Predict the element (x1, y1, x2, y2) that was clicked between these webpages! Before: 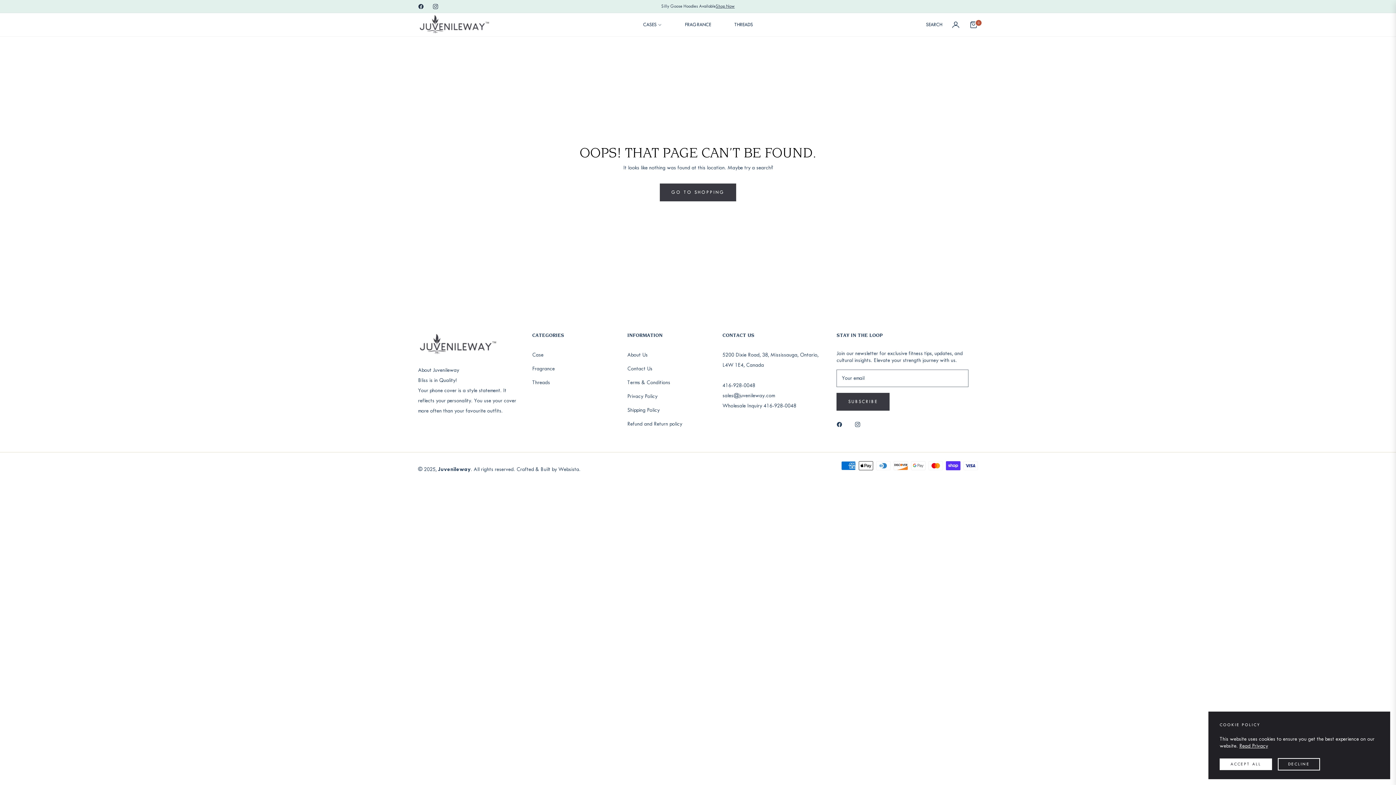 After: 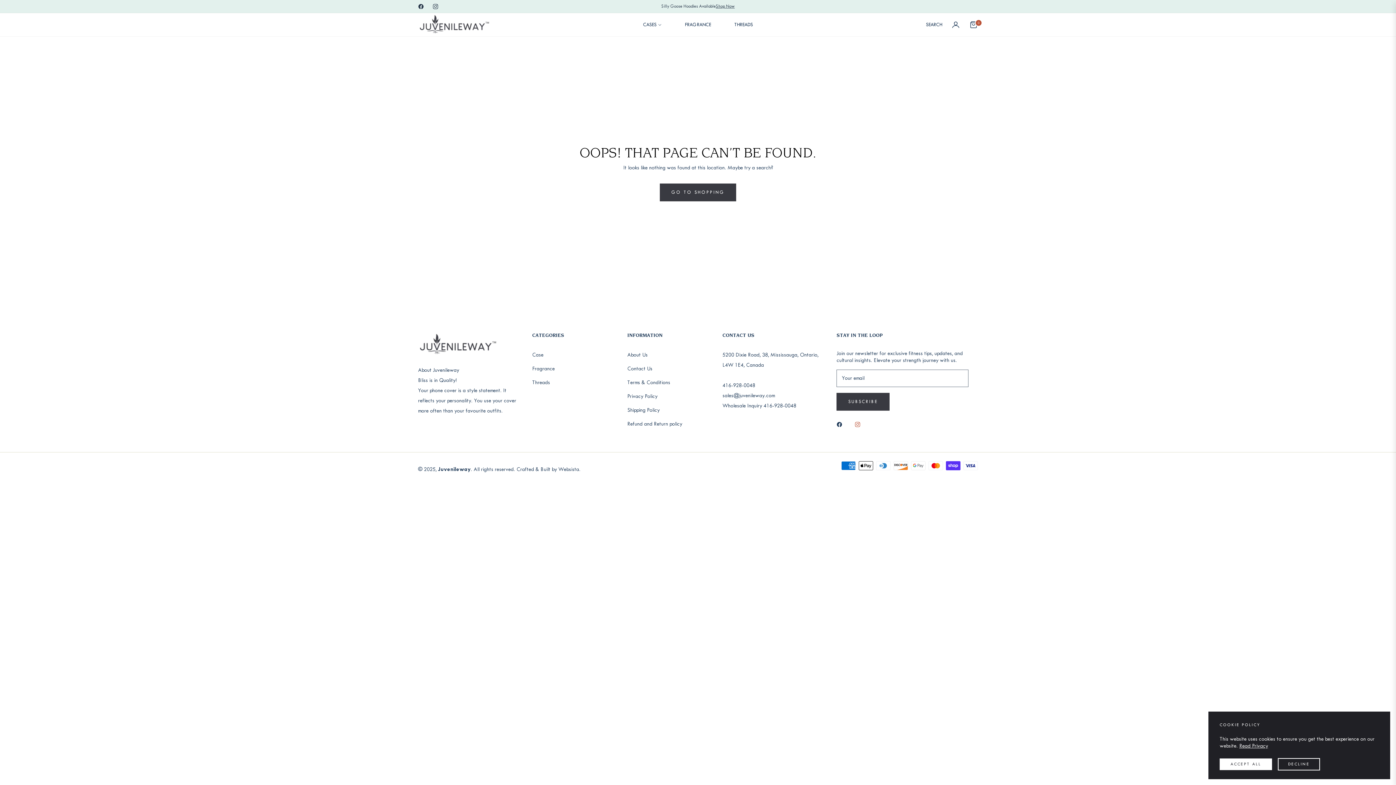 Action: bbox: (855, 419, 864, 429)